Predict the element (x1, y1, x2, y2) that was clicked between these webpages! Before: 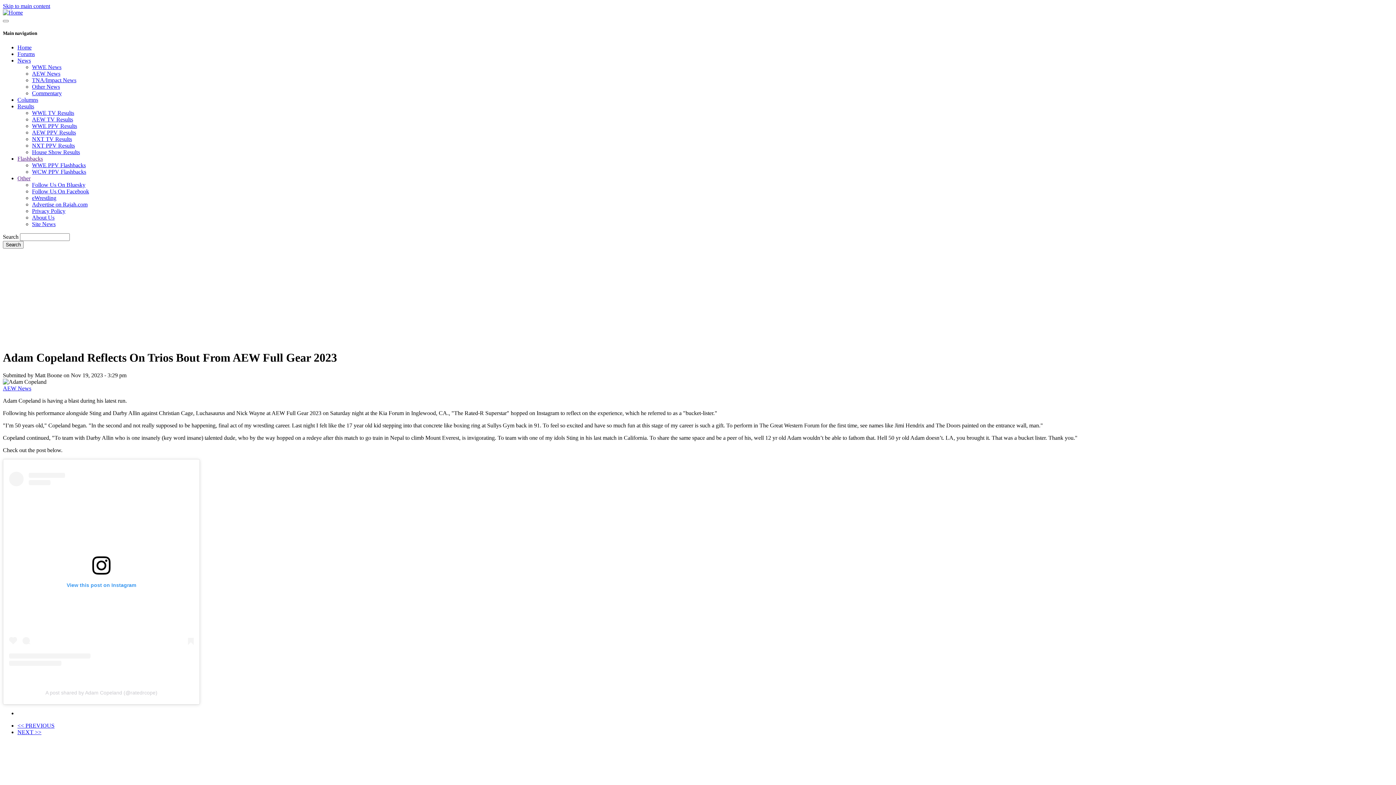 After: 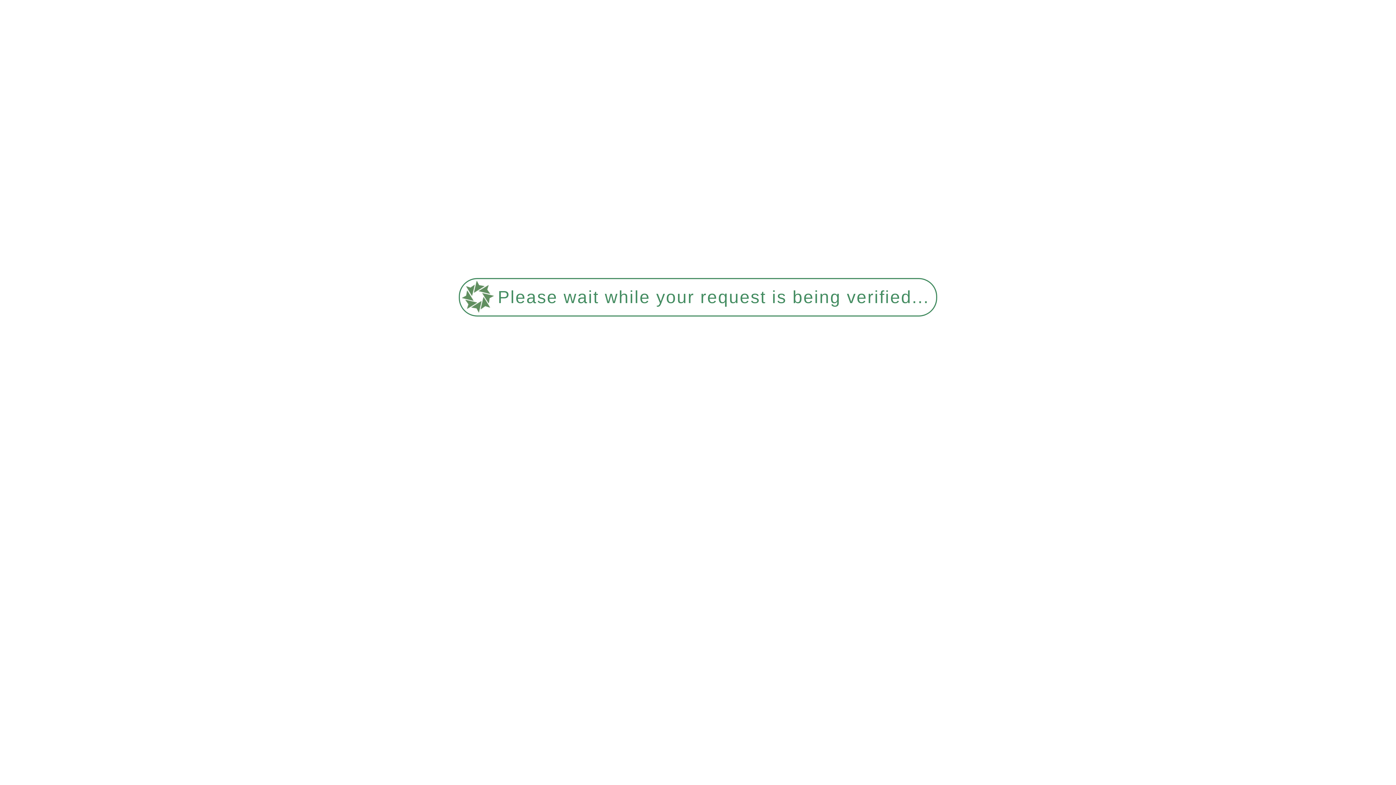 Action: bbox: (17, 175, 30, 181) label: Other